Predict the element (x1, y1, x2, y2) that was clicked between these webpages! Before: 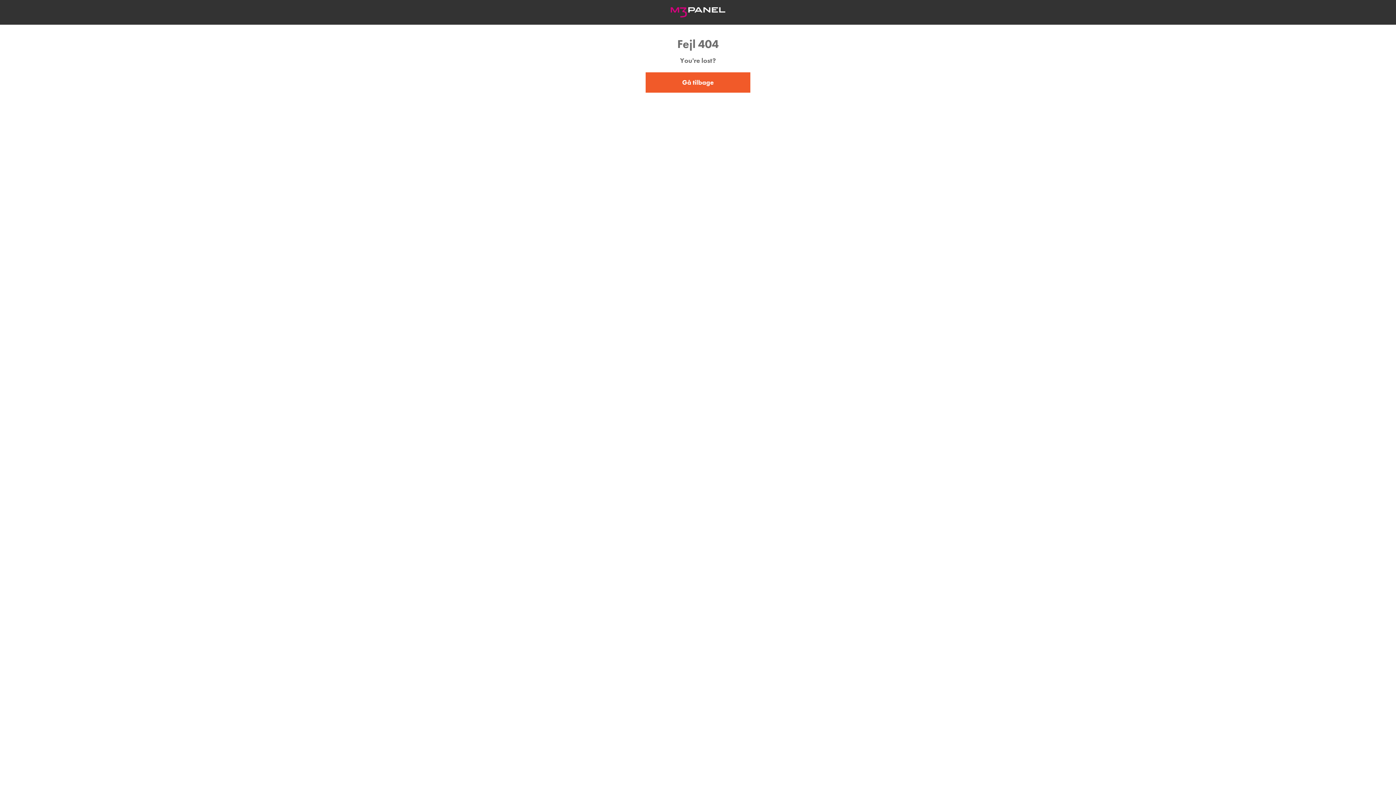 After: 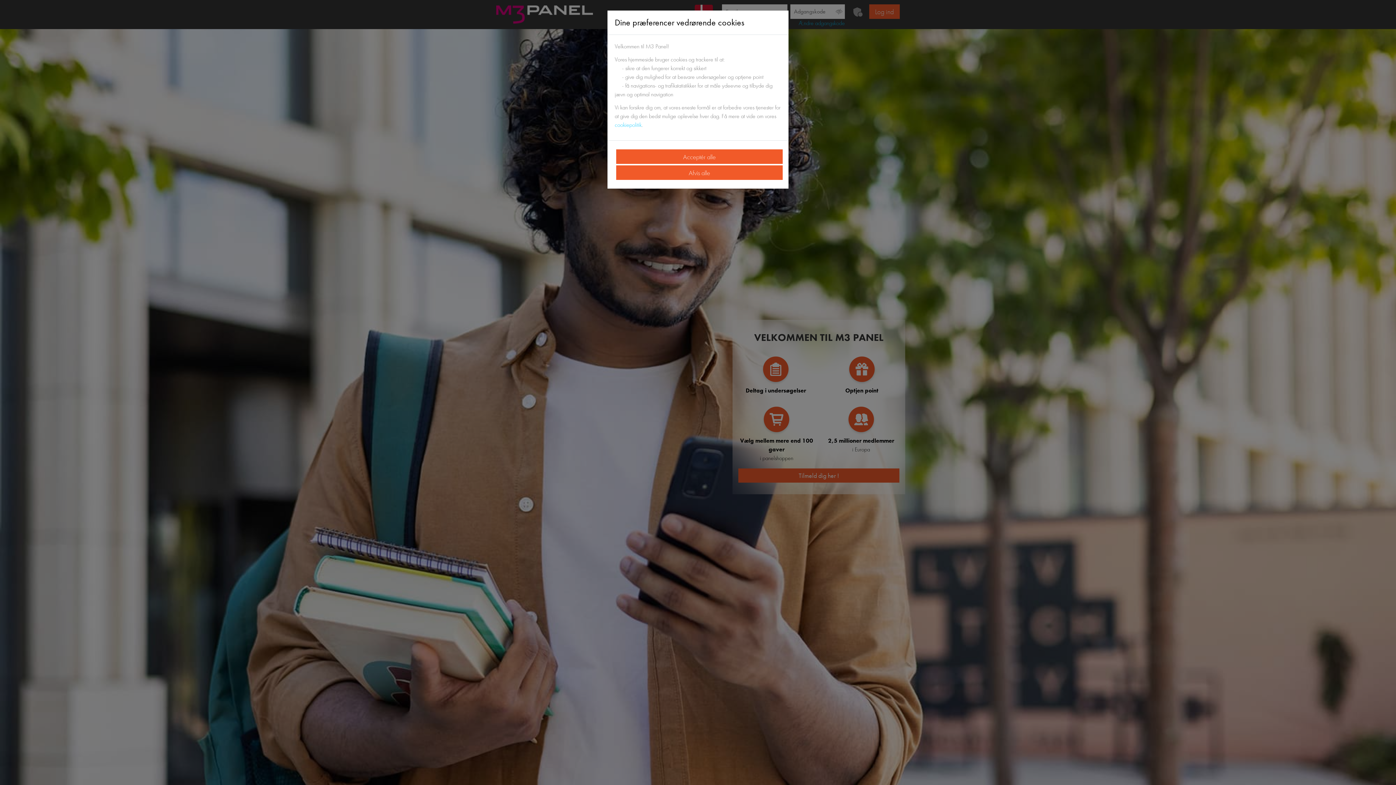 Action: label: Gå tilbage bbox: (645, 72, 750, 92)